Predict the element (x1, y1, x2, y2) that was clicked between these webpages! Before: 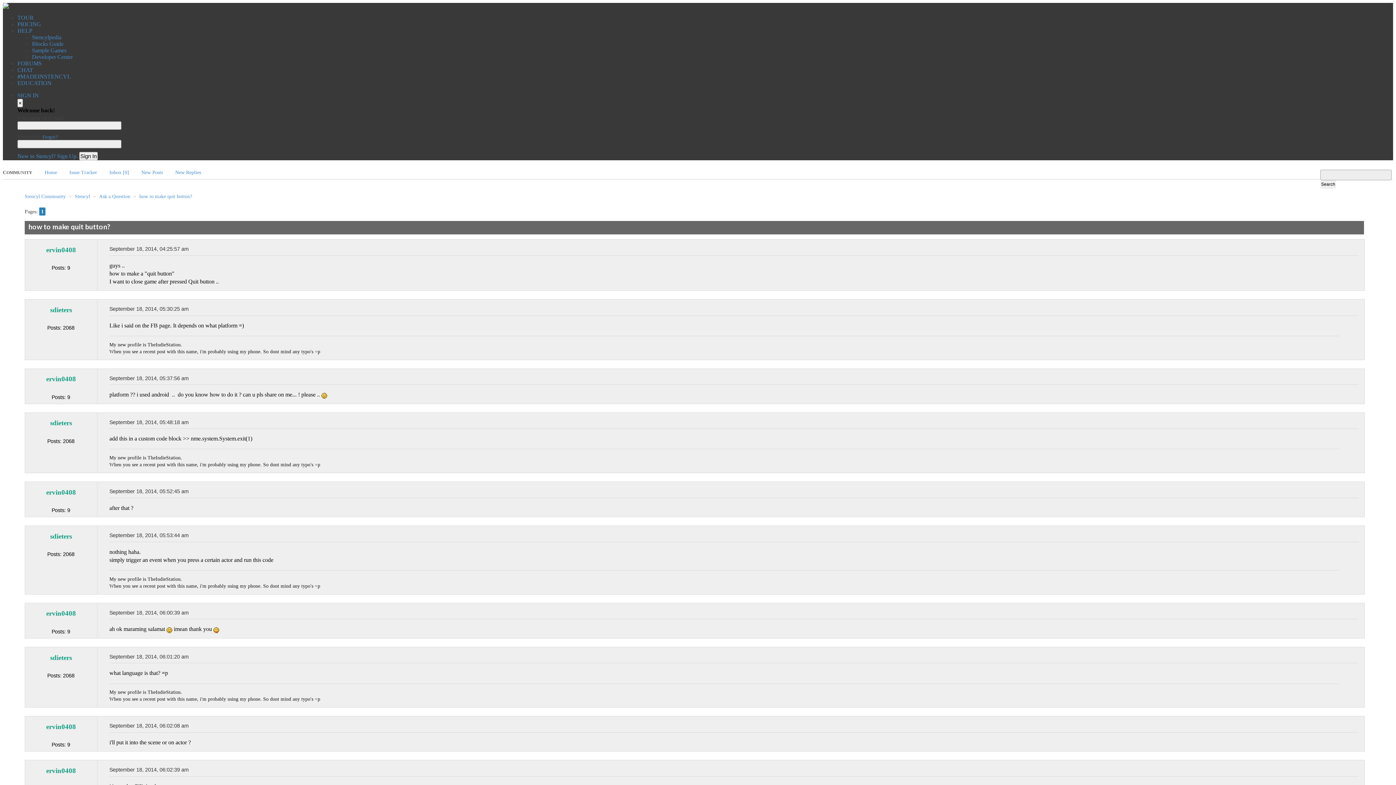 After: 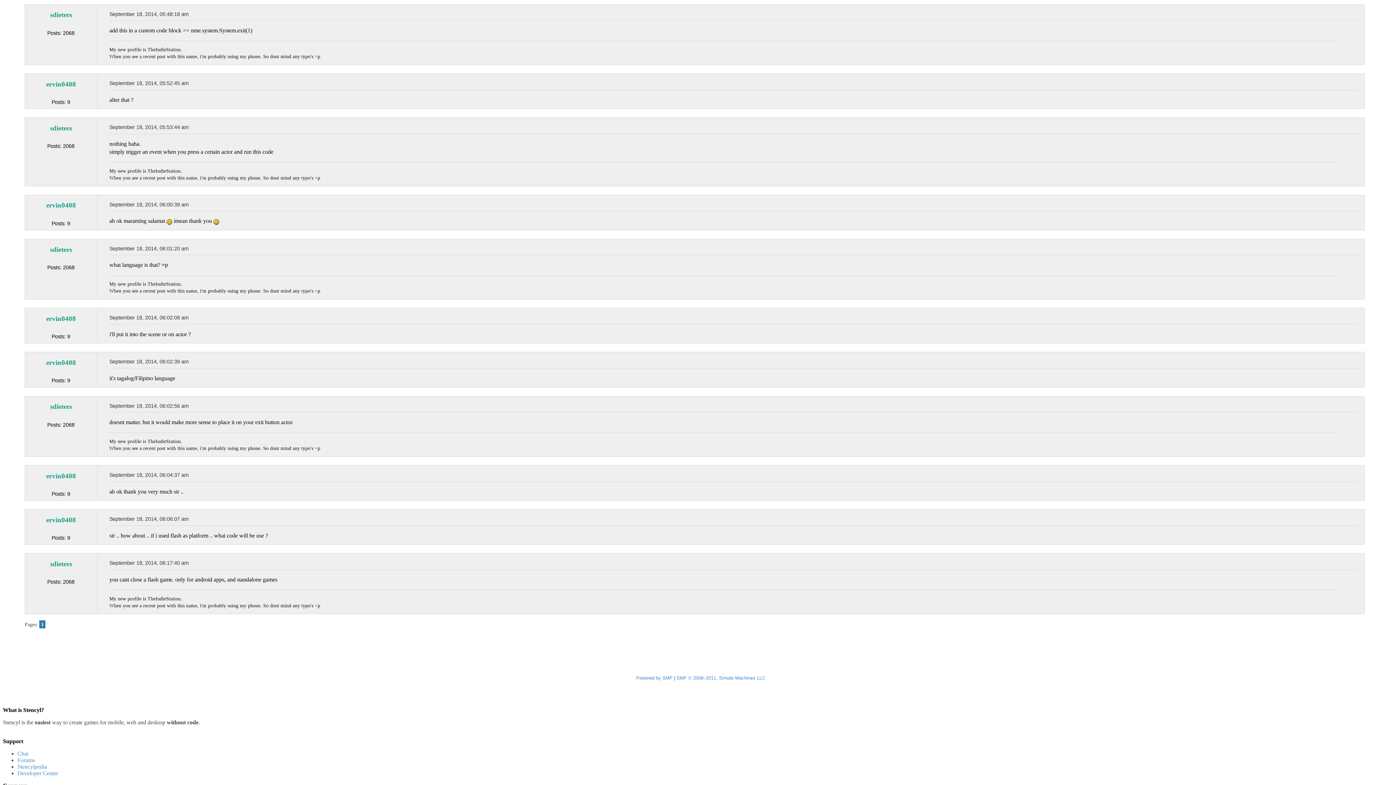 Action: label: September 18, 2014, 05:48:18 am bbox: (109, 419, 188, 425)